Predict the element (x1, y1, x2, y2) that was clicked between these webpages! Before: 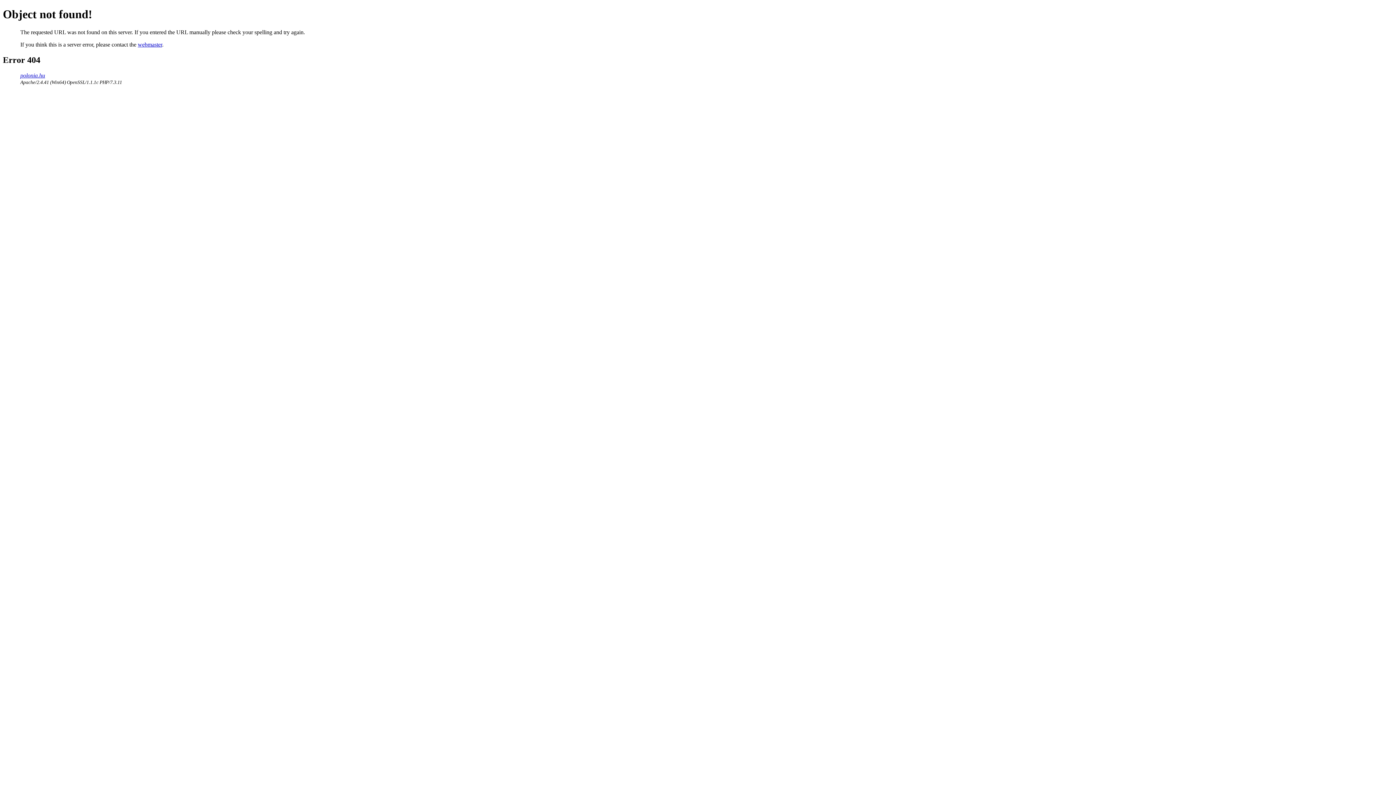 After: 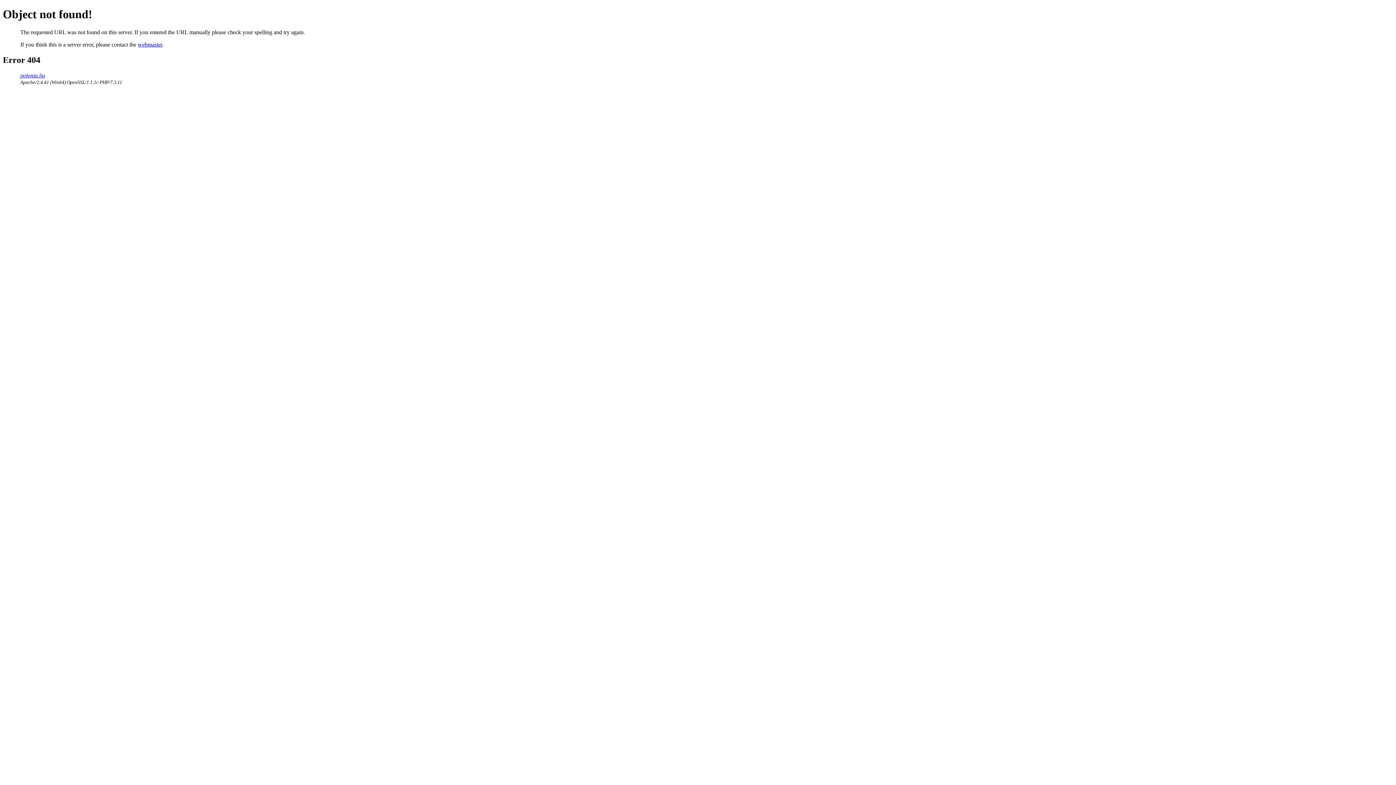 Action: label: webmaster bbox: (137, 41, 162, 47)